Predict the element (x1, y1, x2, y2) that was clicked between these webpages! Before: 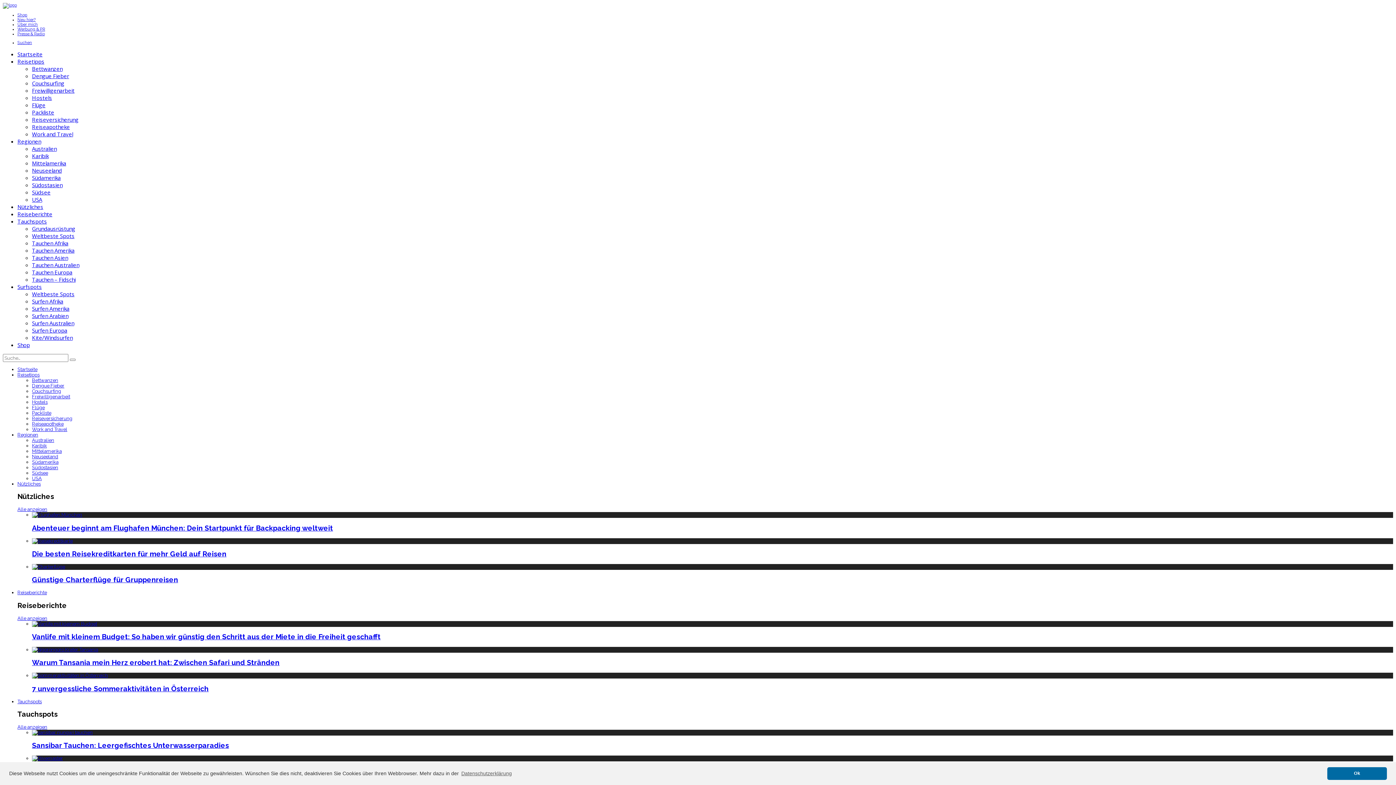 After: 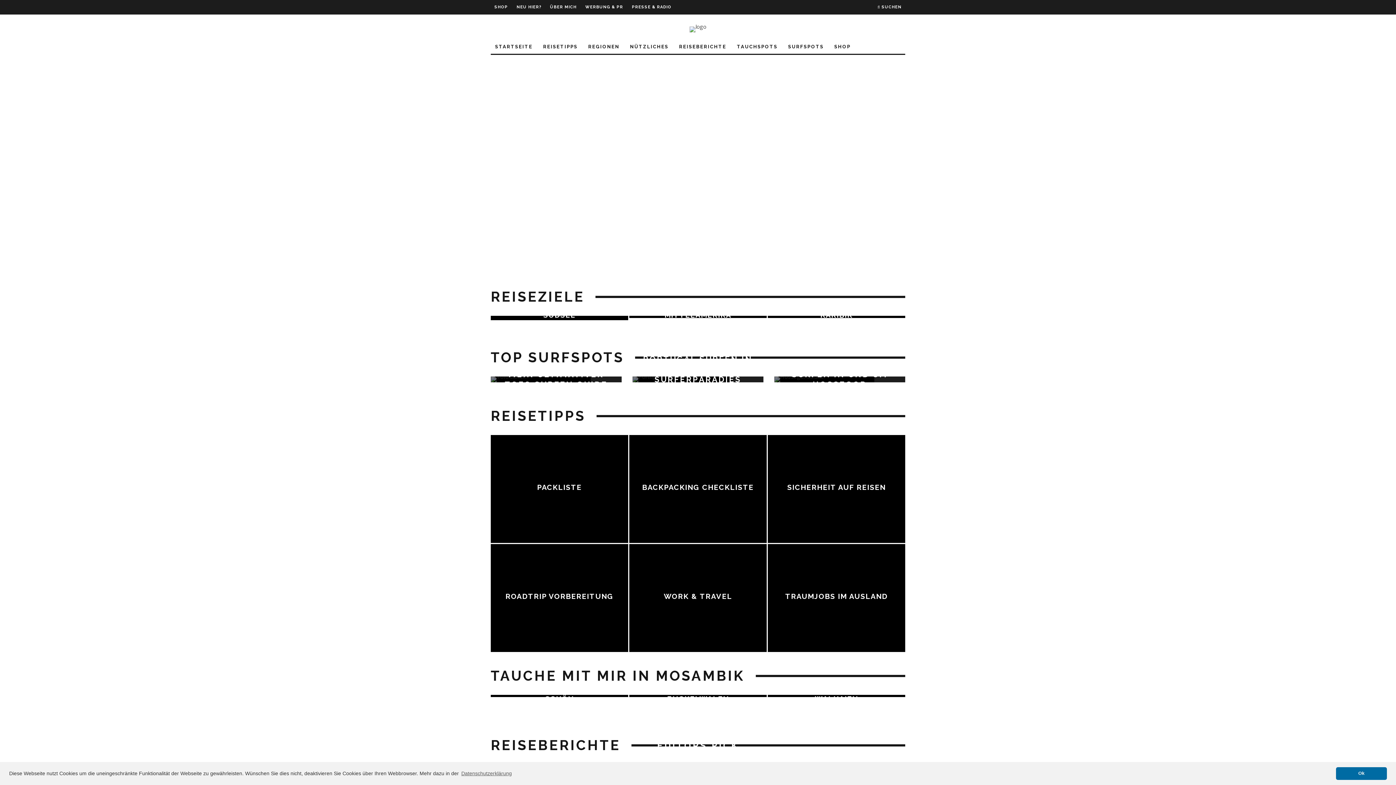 Action: bbox: (2, 2, 16, 7)